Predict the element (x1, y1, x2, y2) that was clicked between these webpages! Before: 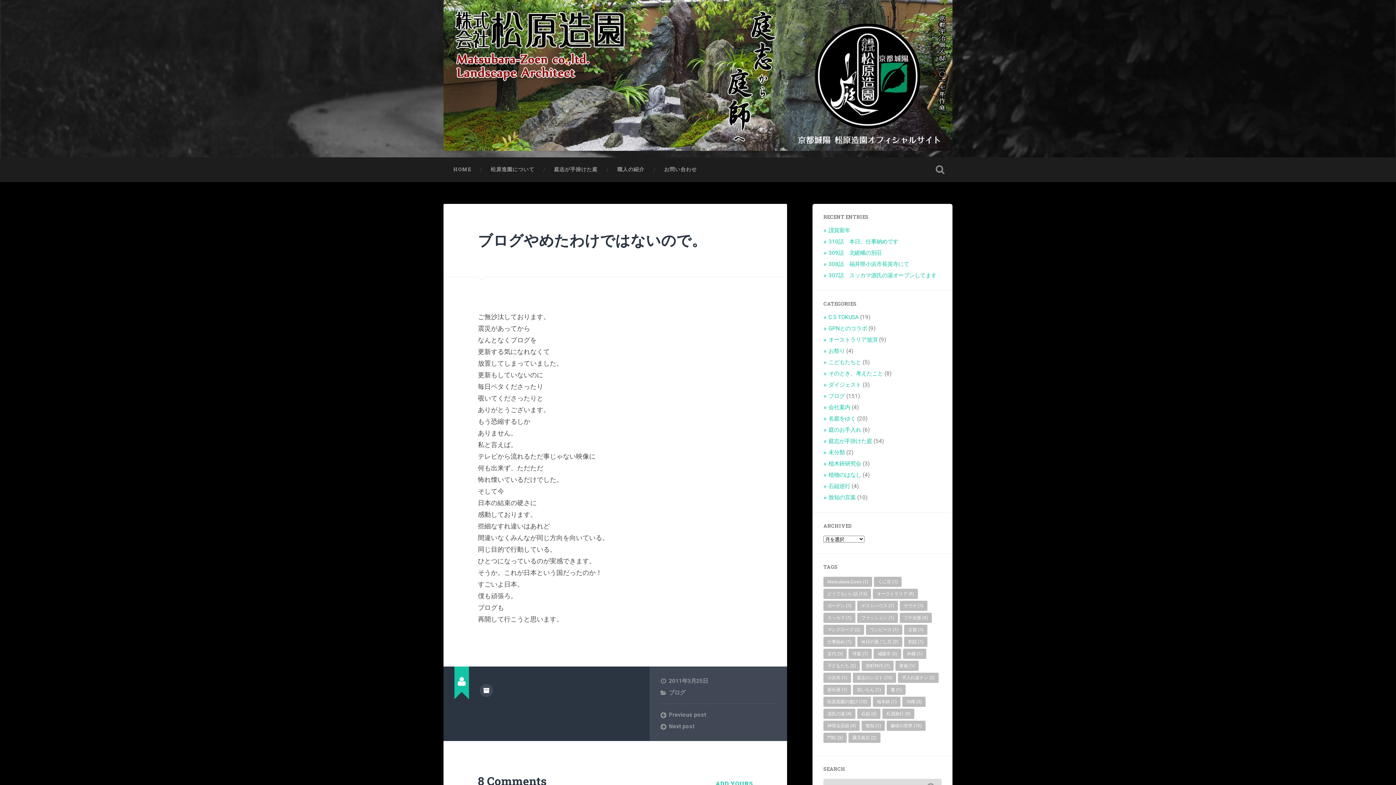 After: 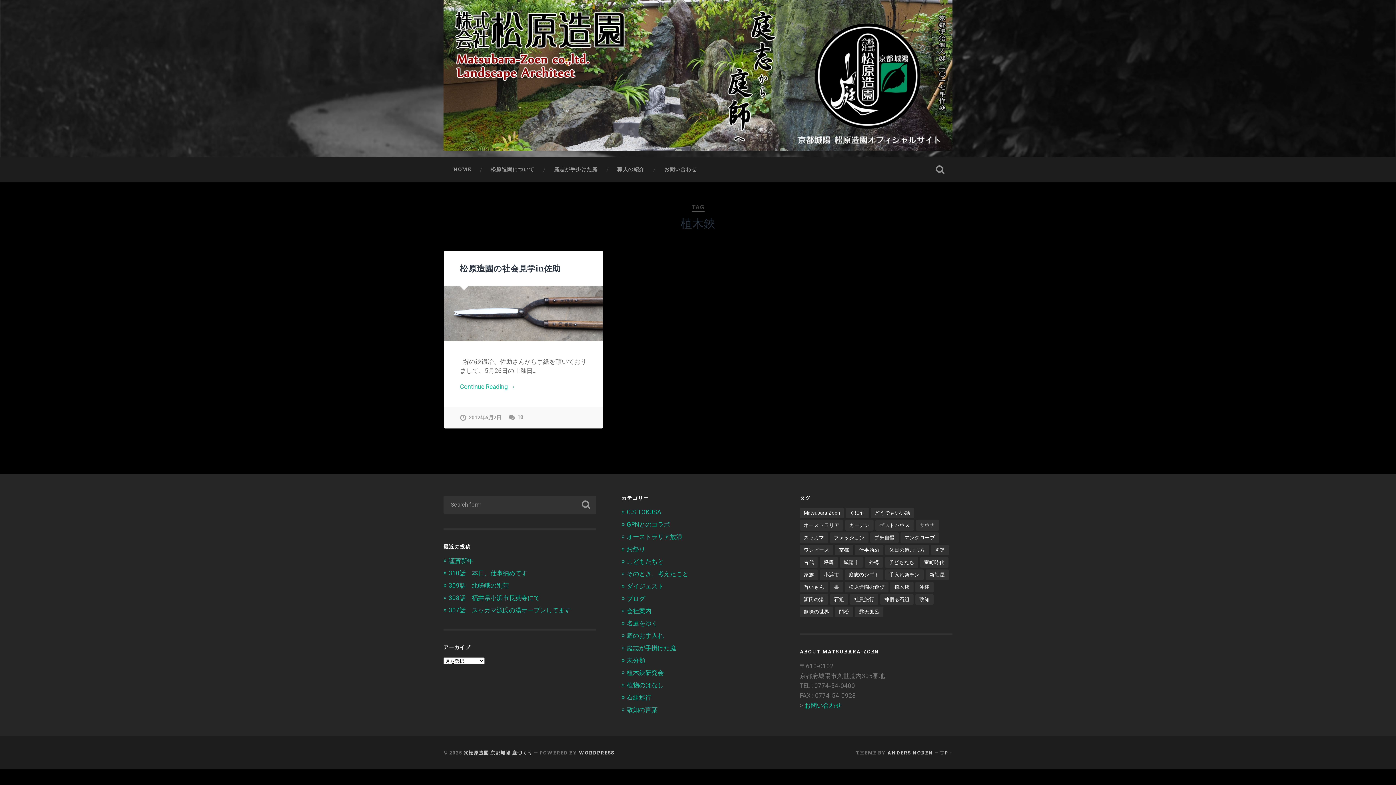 Action: label: 植木鋏 (1個の項目) bbox: (873, 697, 900, 707)